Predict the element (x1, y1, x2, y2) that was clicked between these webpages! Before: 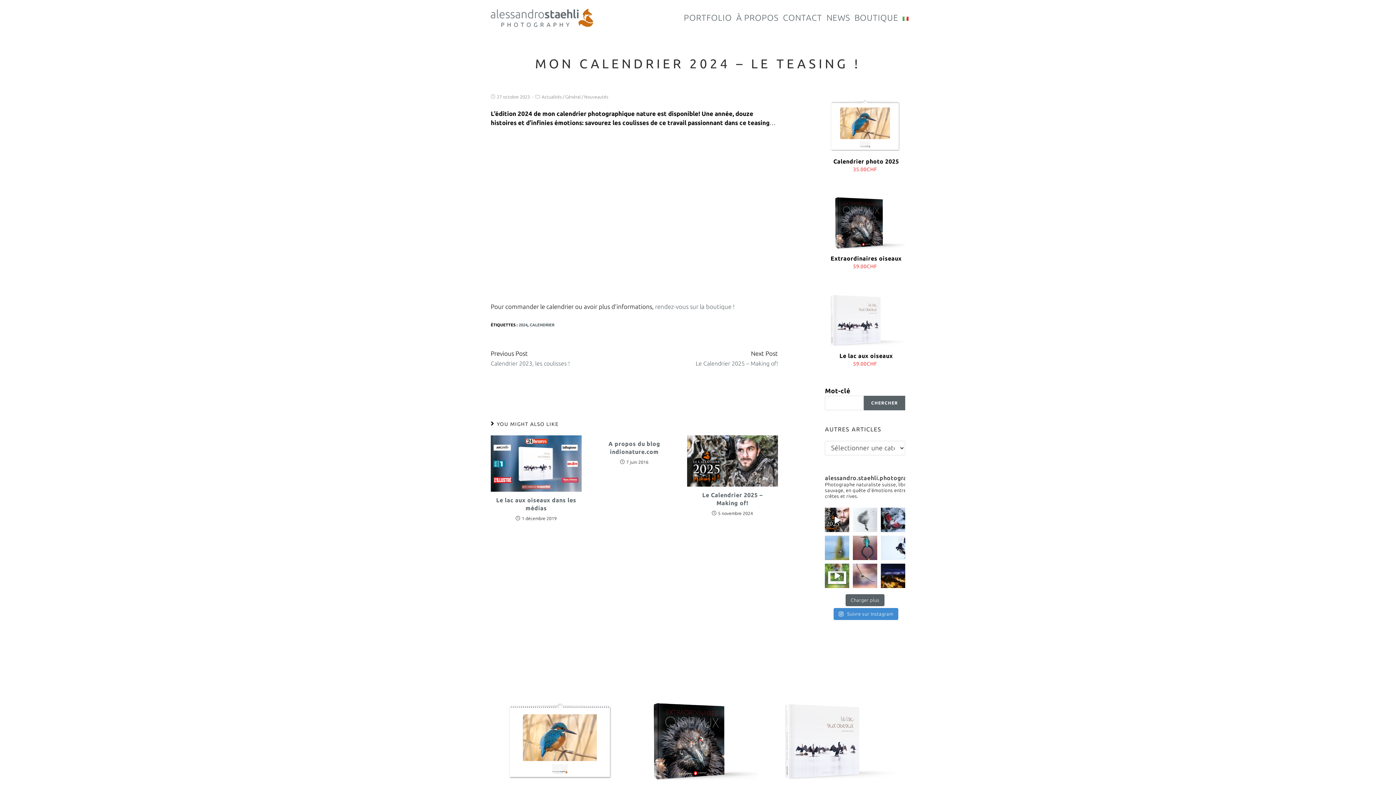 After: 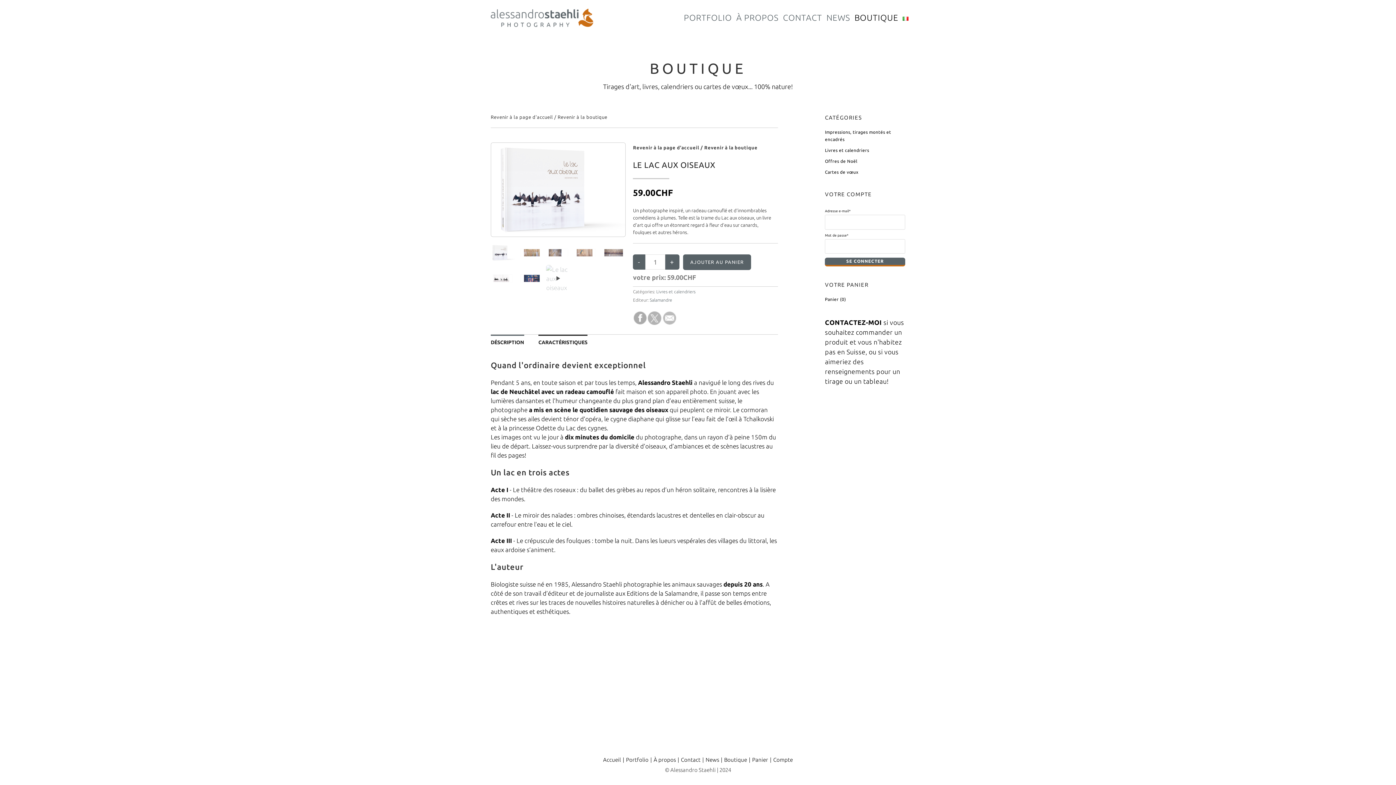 Action: label: Le lac aux oiseaux bbox: (839, 352, 893, 359)